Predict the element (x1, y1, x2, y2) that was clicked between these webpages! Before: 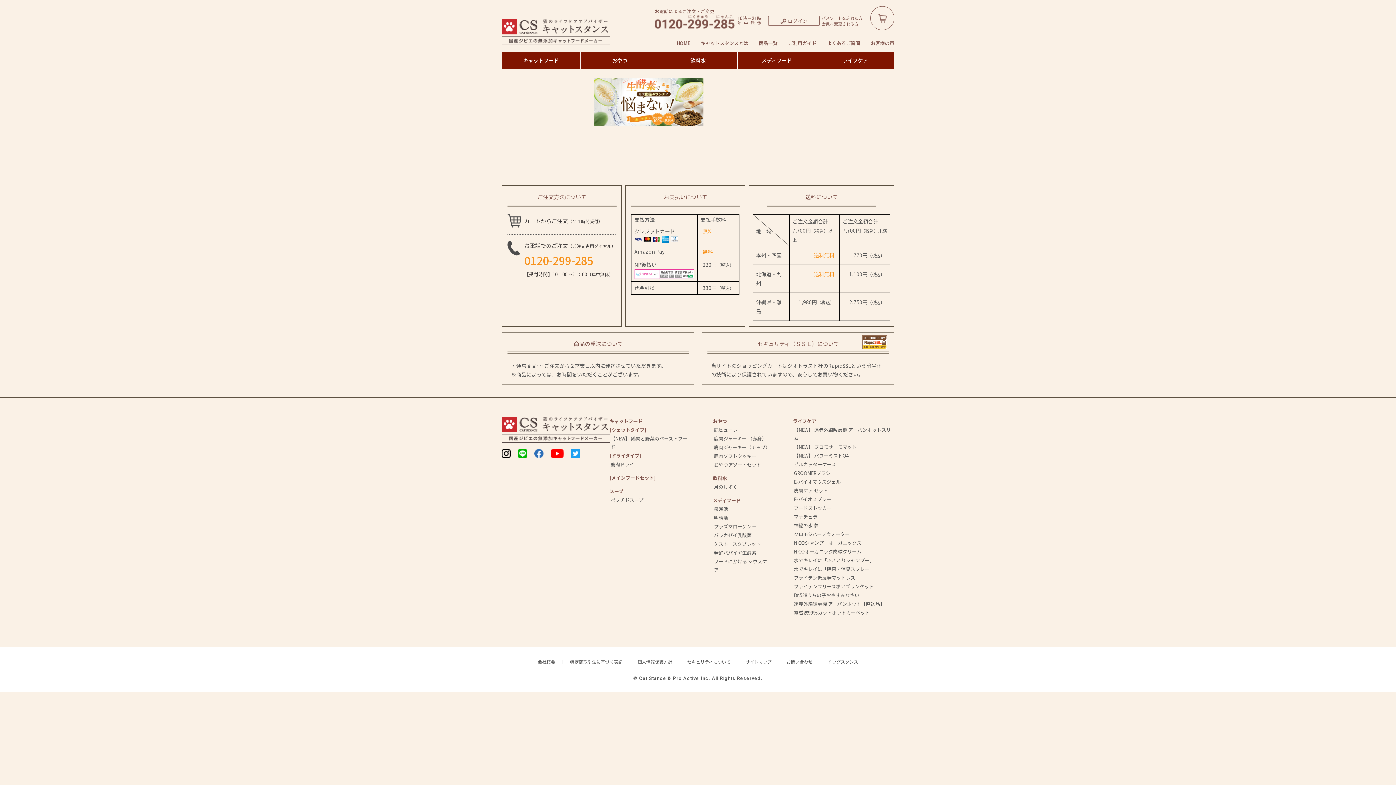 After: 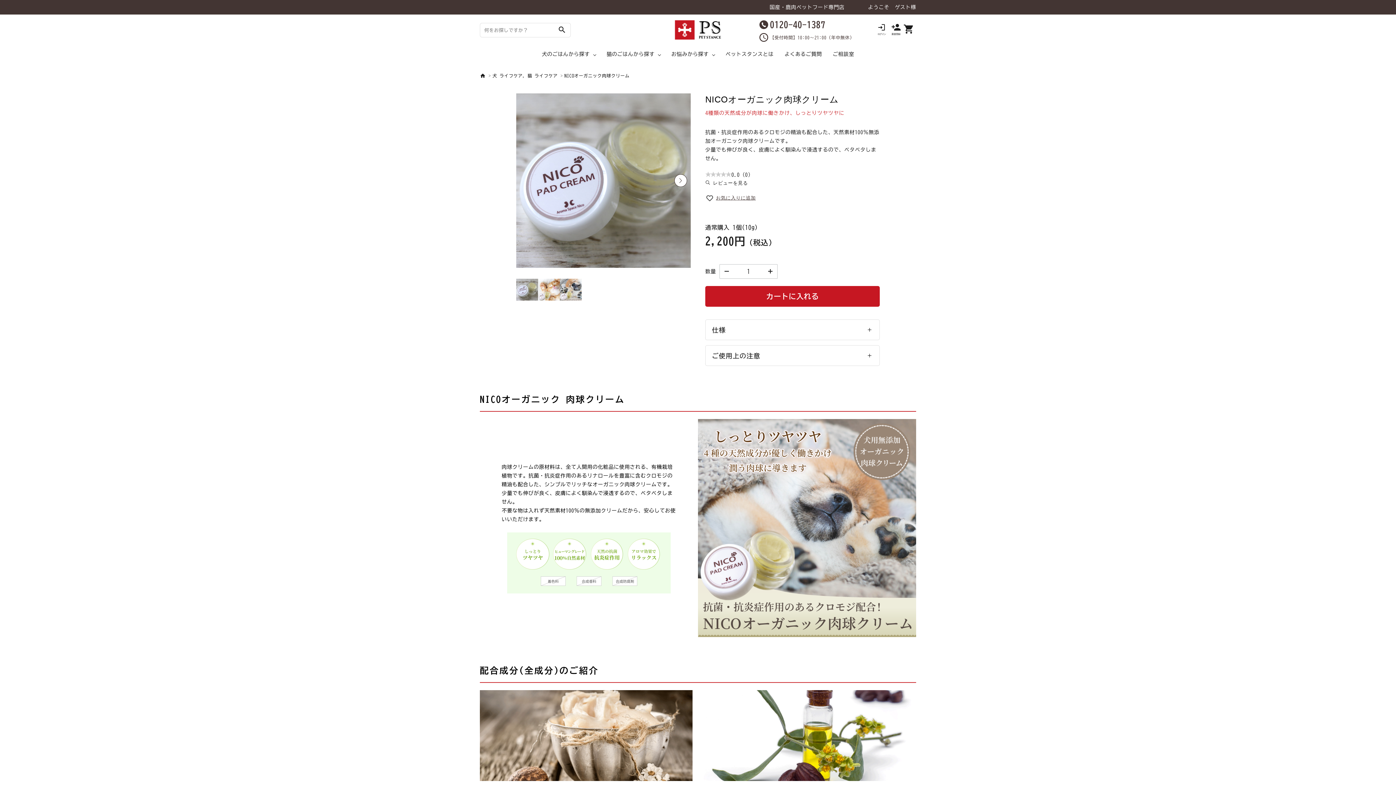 Action: bbox: (794, 548, 861, 555) label: NICOオーガニック肉球クリーム